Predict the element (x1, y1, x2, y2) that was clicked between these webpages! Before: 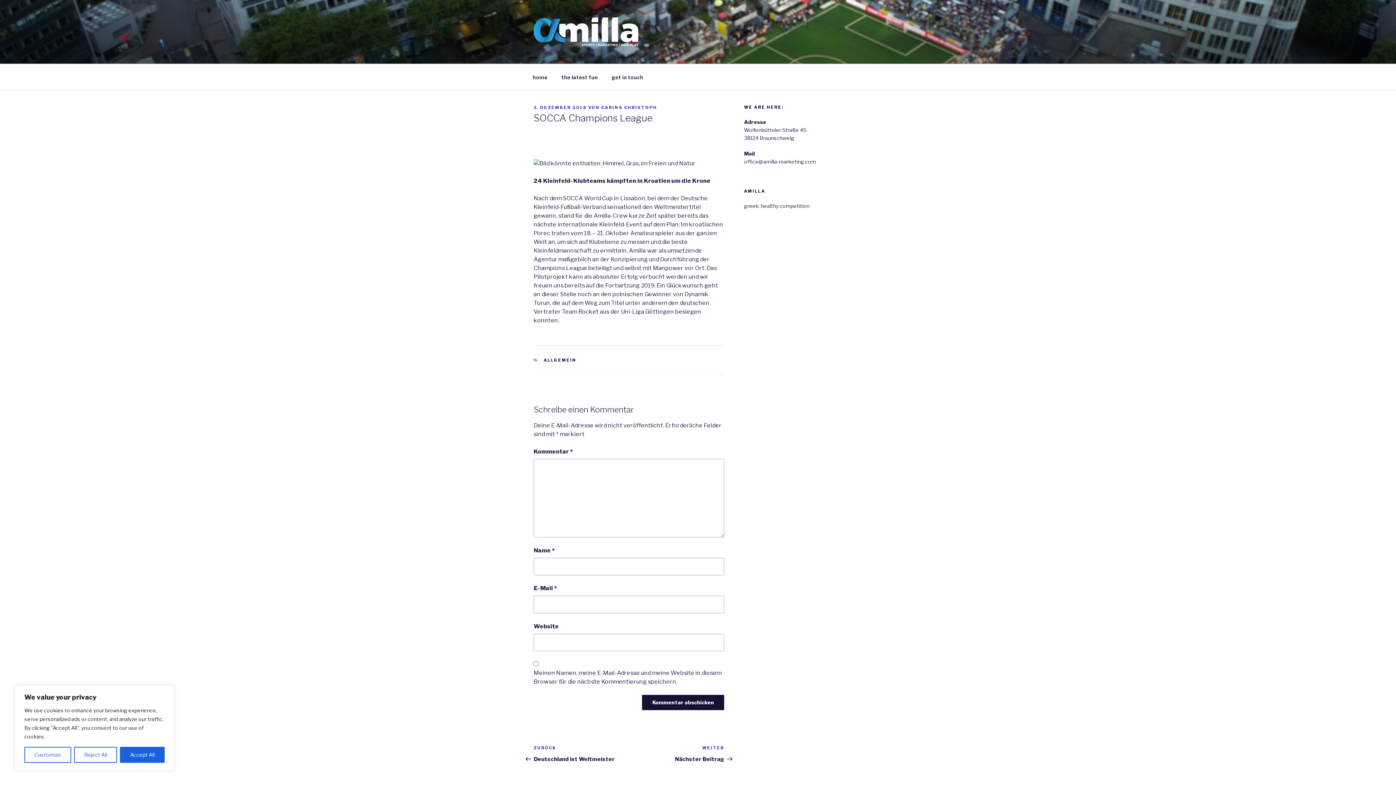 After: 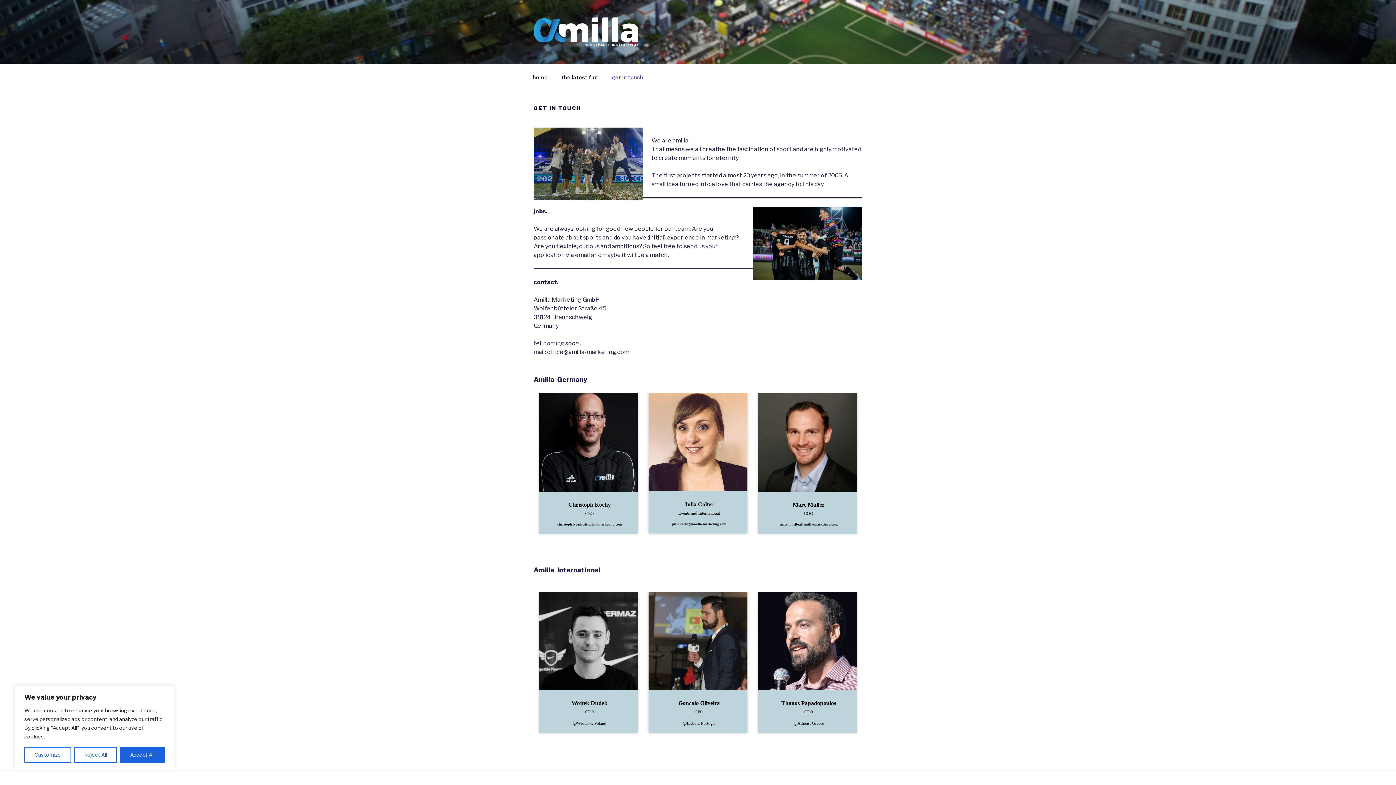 Action: bbox: (605, 68, 649, 86) label: get in touch